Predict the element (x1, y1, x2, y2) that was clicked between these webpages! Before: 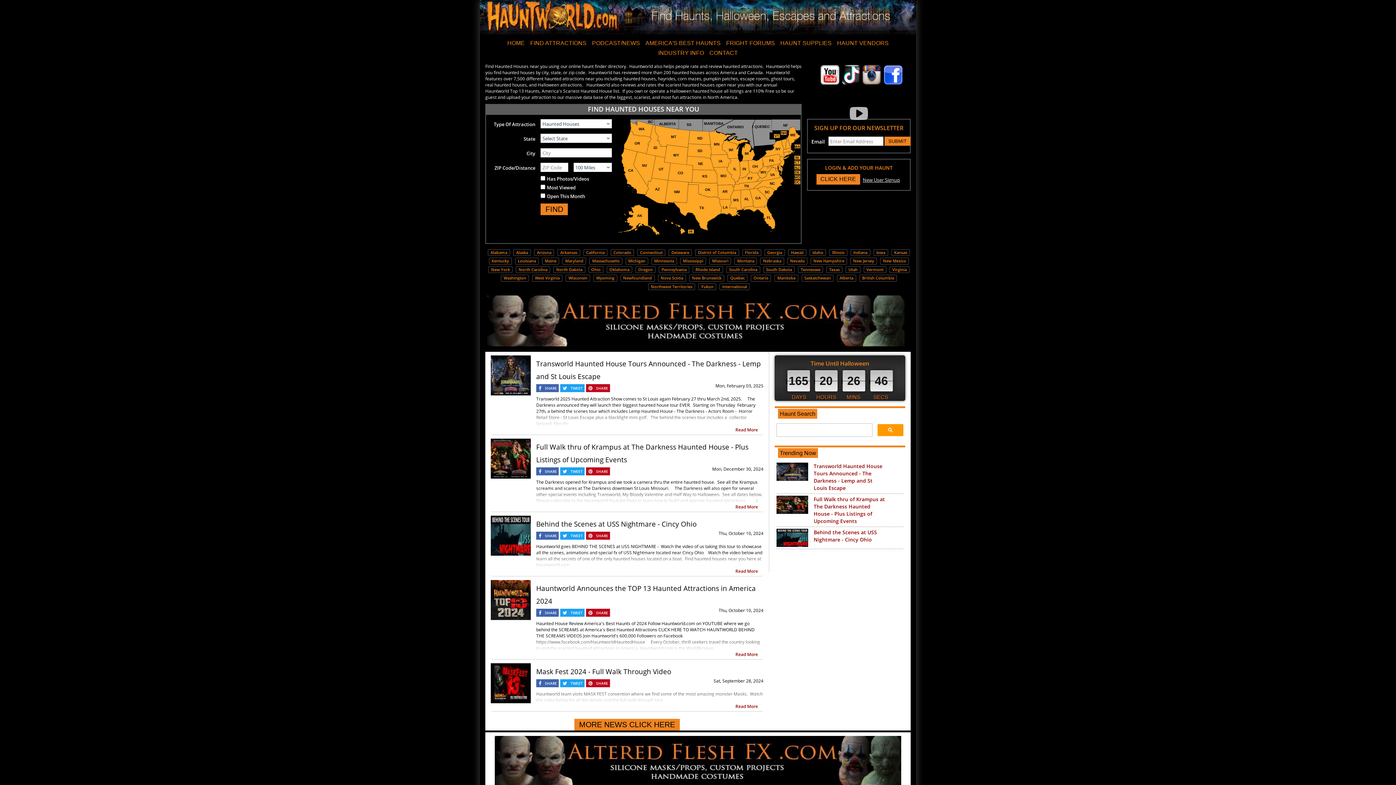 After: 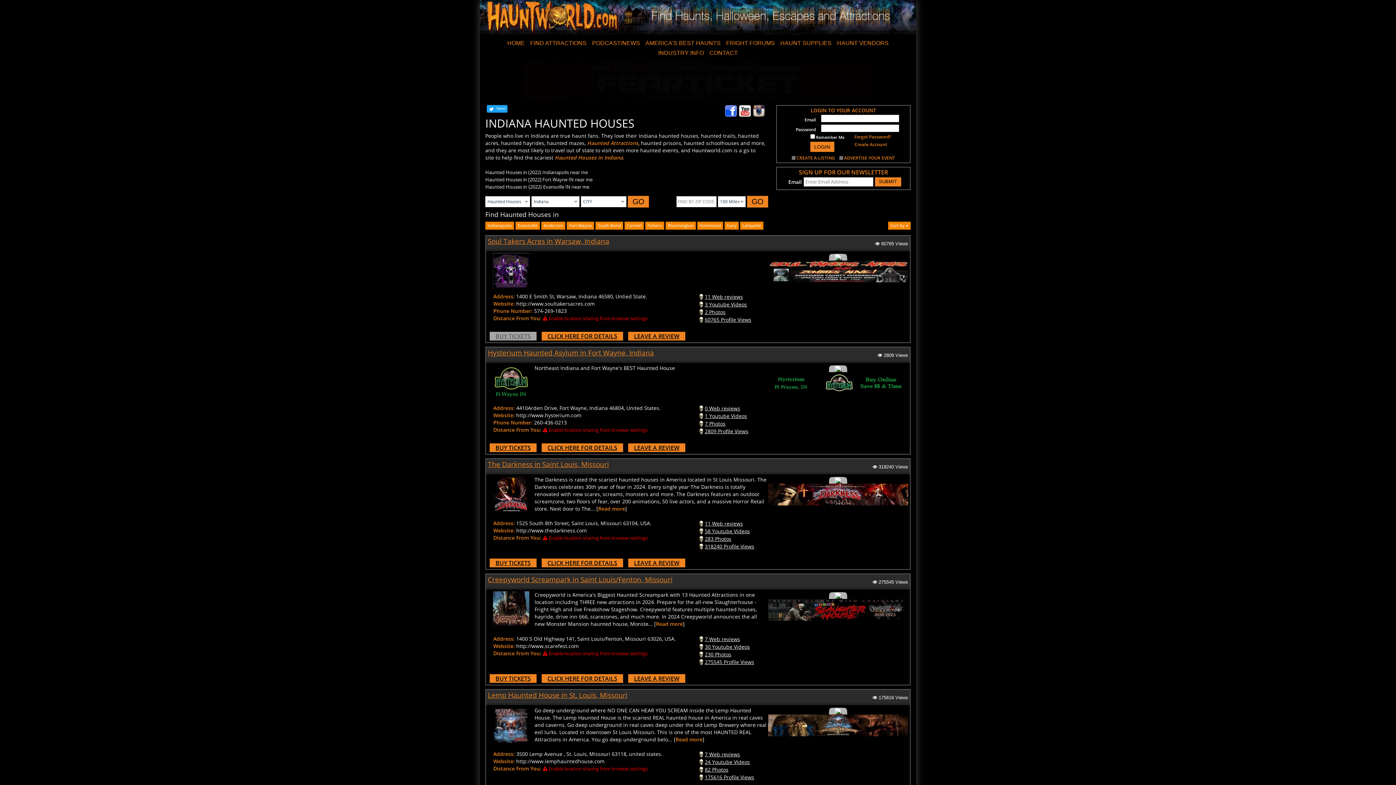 Action: label: Indiana bbox: (853, 249, 867, 255)